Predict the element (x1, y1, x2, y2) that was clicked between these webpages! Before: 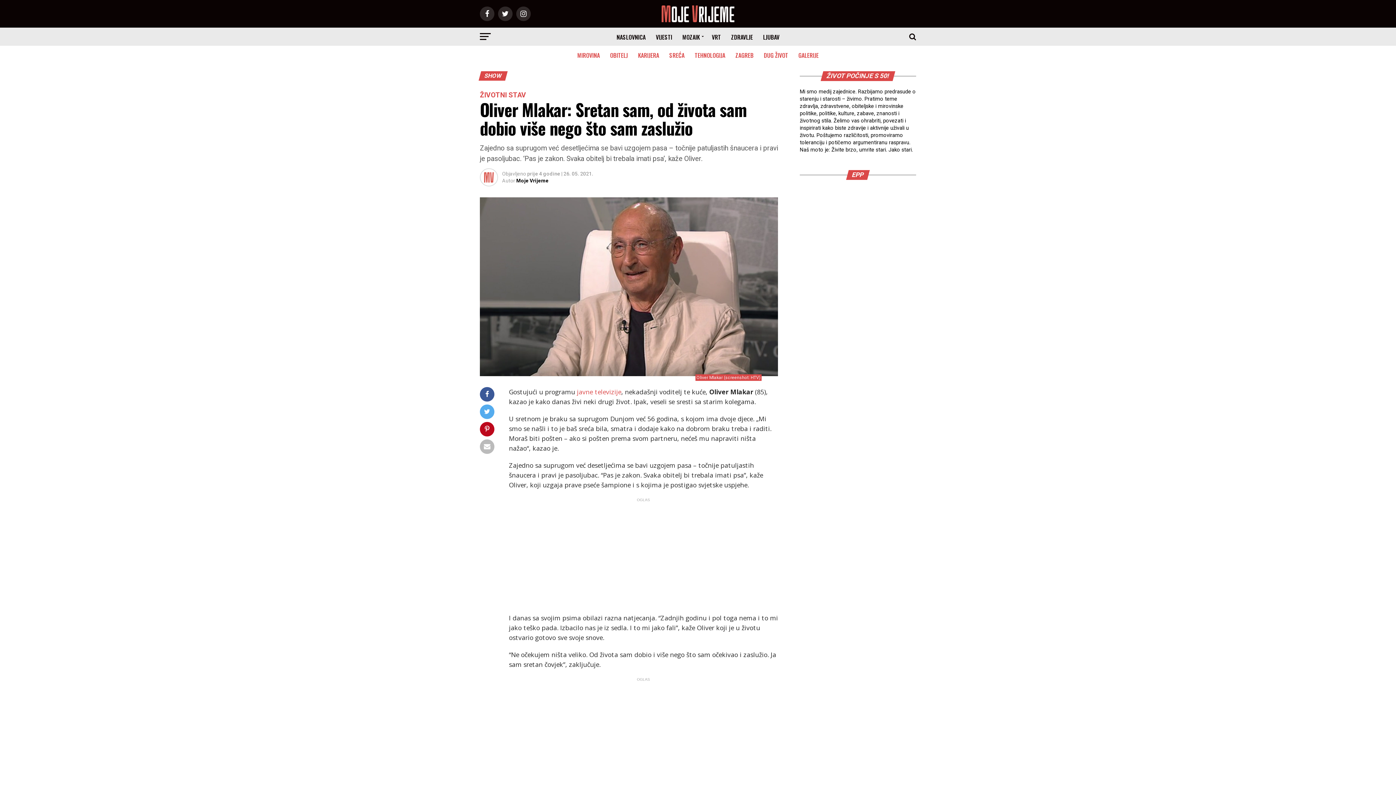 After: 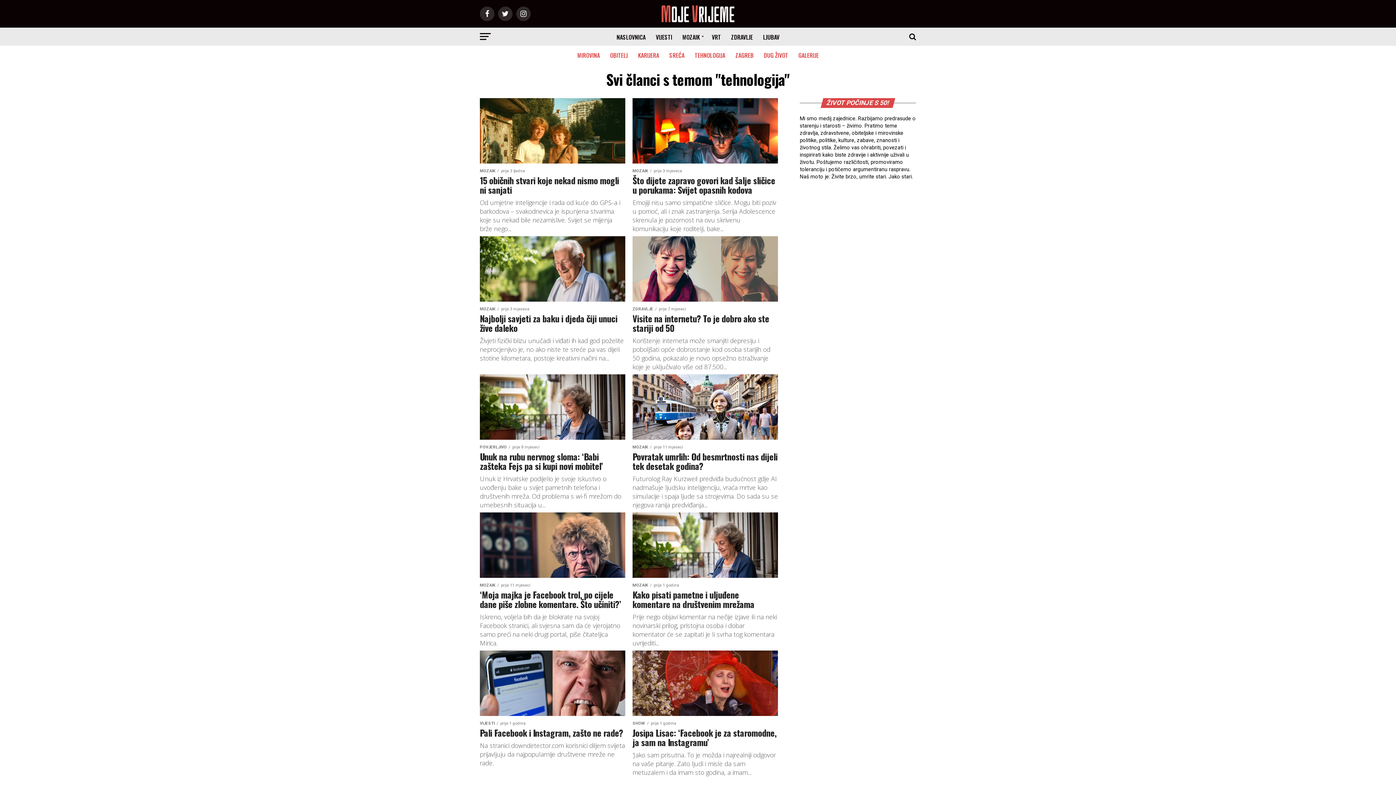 Action: bbox: (690, 45, 729, 64) label: TEHNOLOGIJA